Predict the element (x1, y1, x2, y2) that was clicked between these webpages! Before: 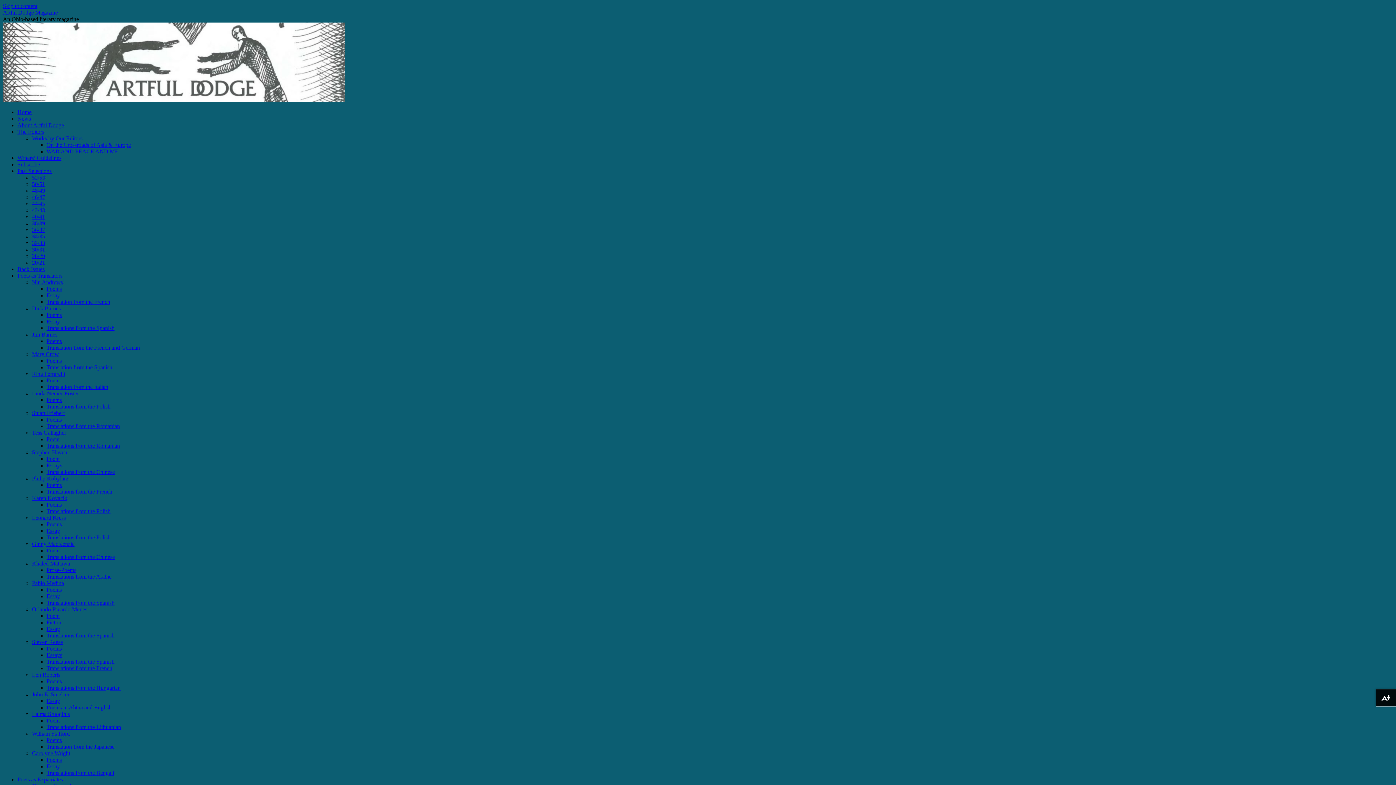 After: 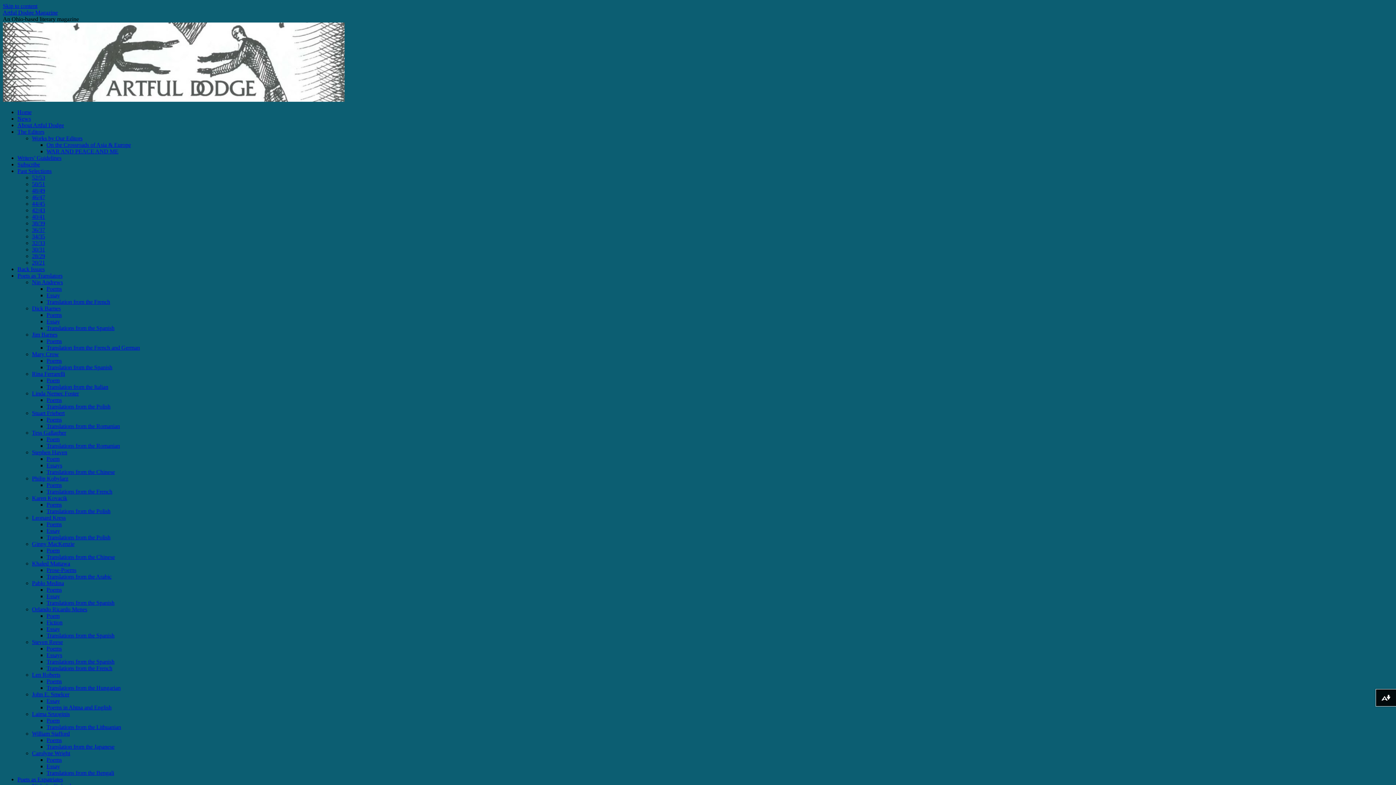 Action: label: Poems bbox: (46, 312, 61, 318)